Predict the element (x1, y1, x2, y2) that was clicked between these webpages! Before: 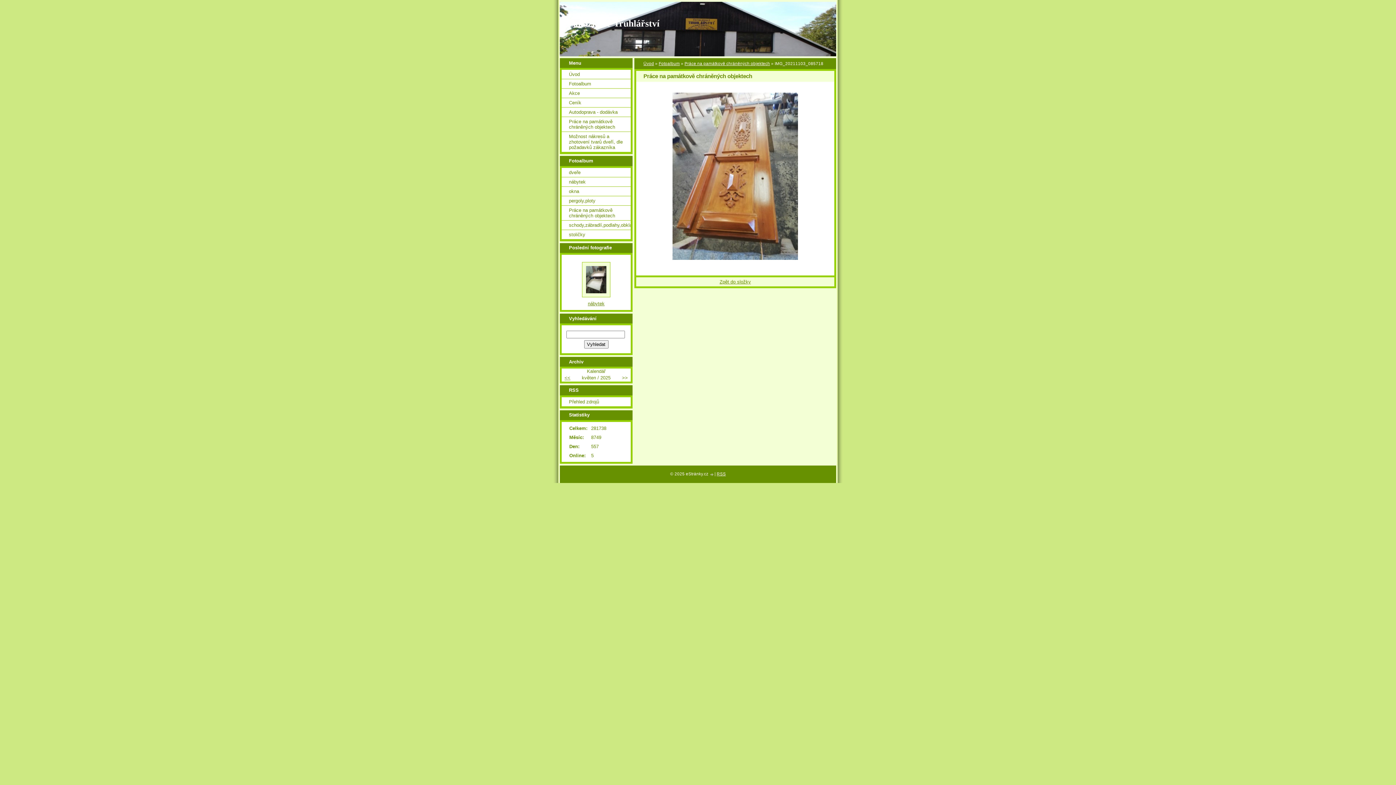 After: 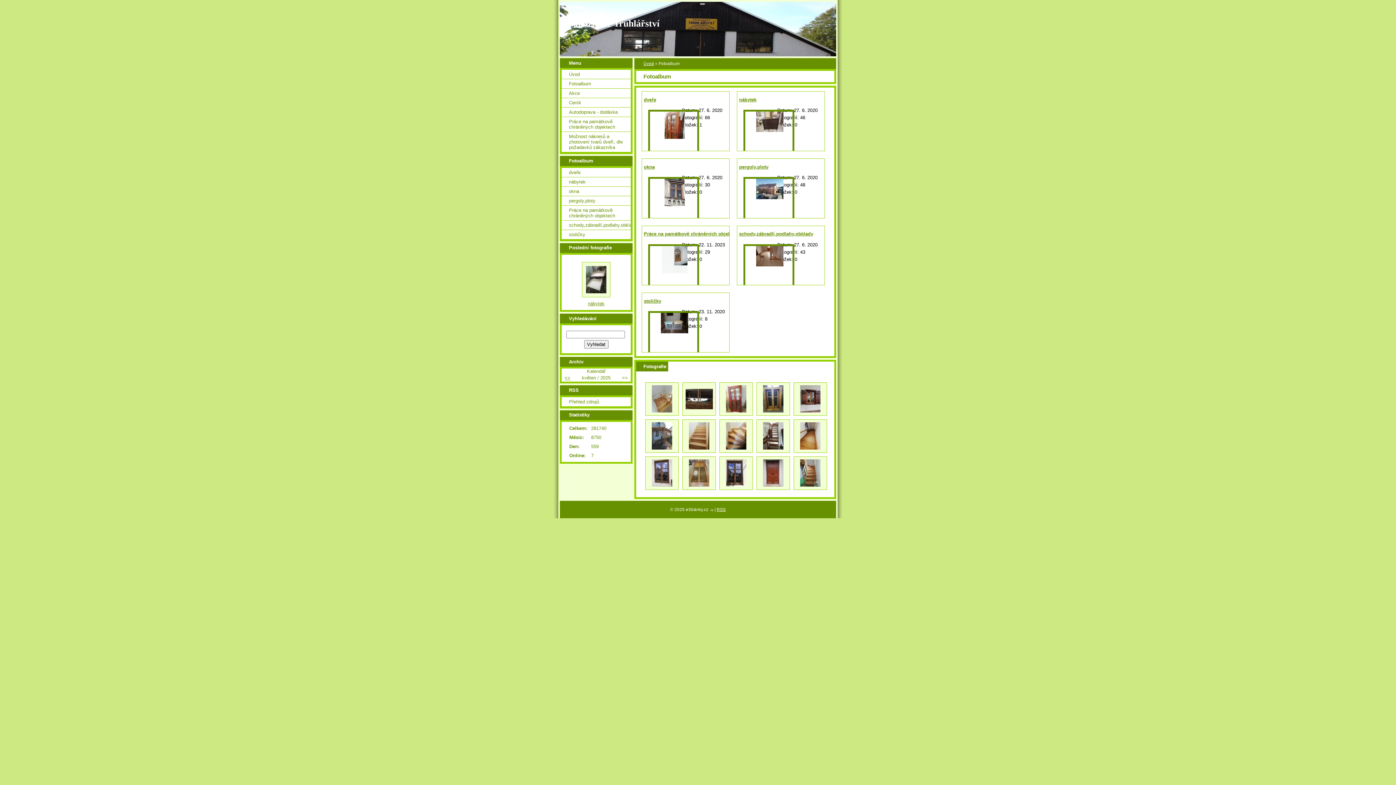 Action: label: Fotoalbum bbox: (658, 61, 680, 65)